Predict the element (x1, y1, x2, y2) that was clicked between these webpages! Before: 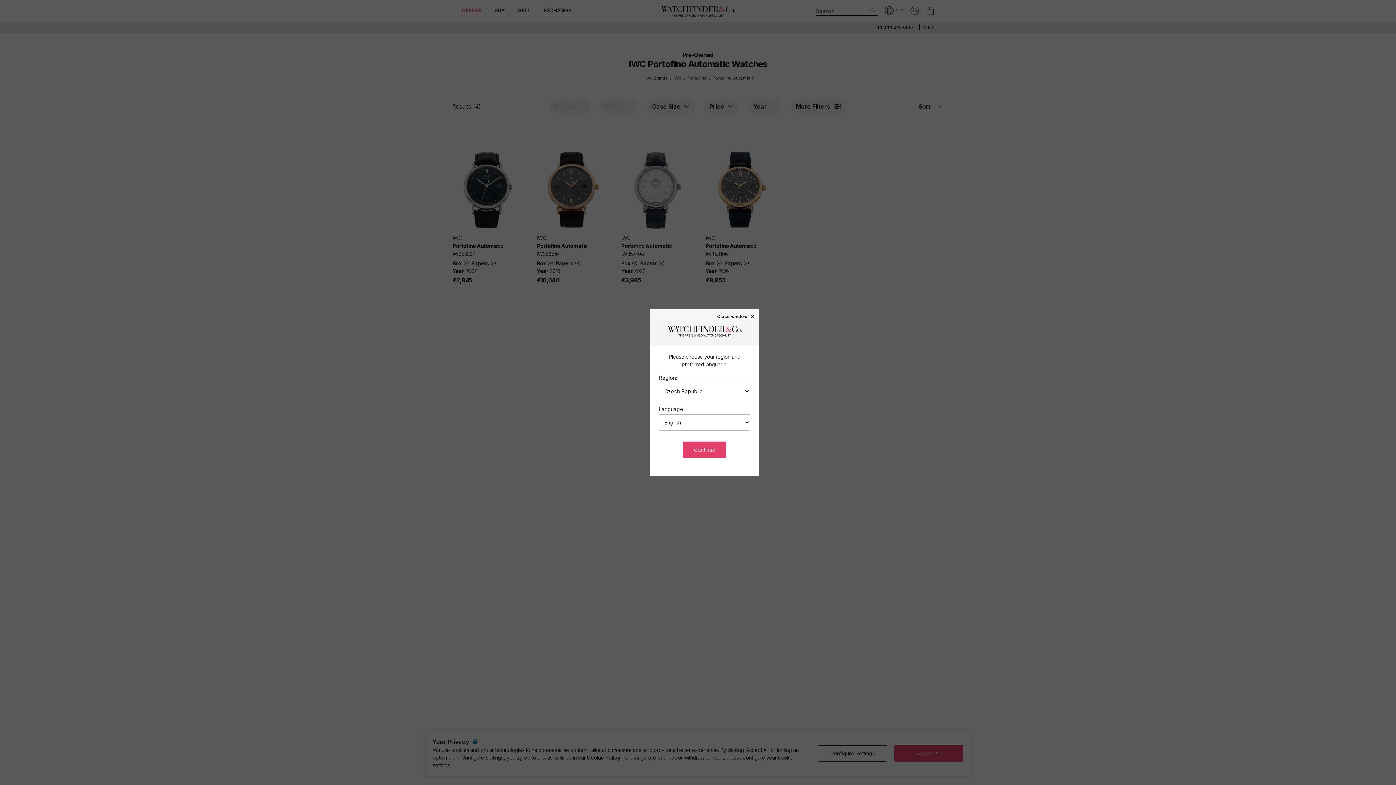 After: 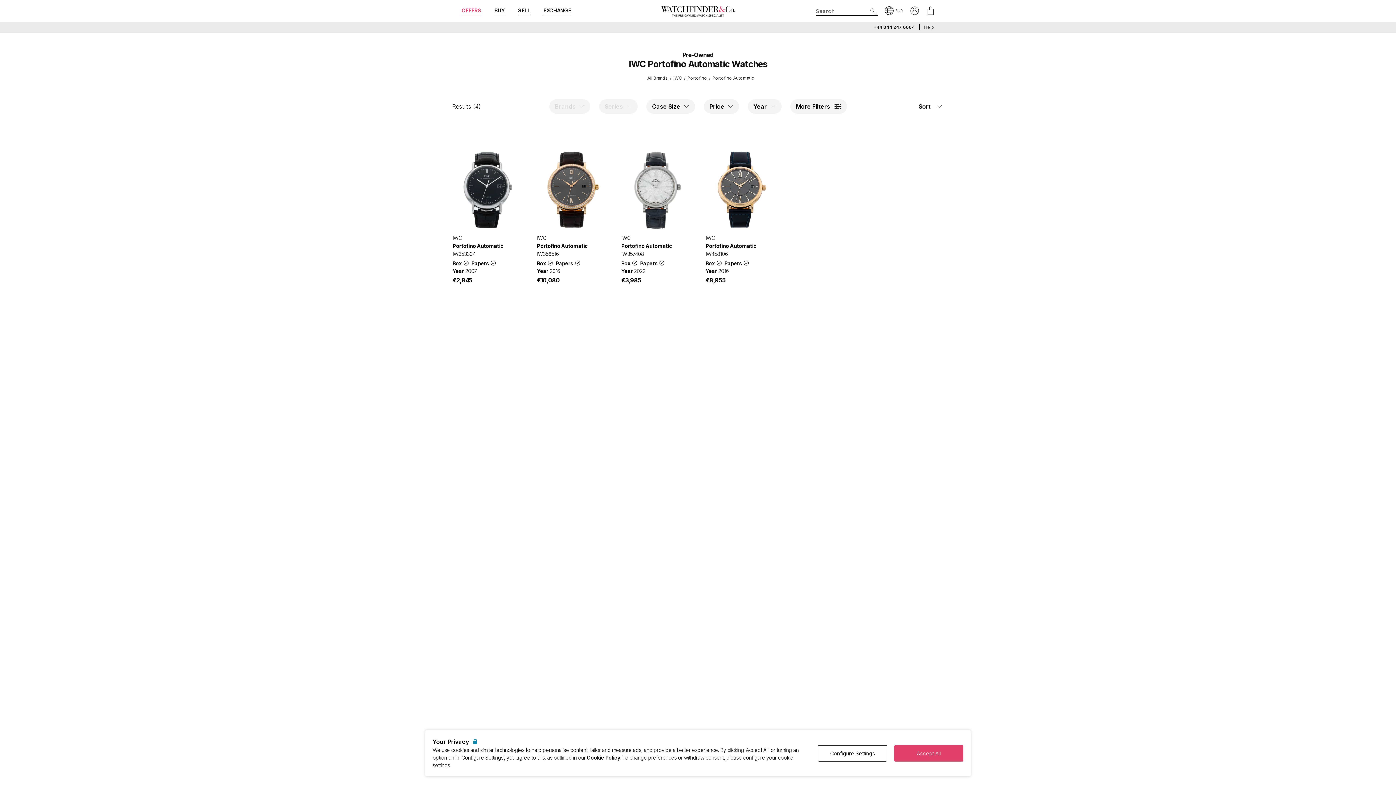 Action: bbox: (717, 313, 755, 318) label: Close window ×